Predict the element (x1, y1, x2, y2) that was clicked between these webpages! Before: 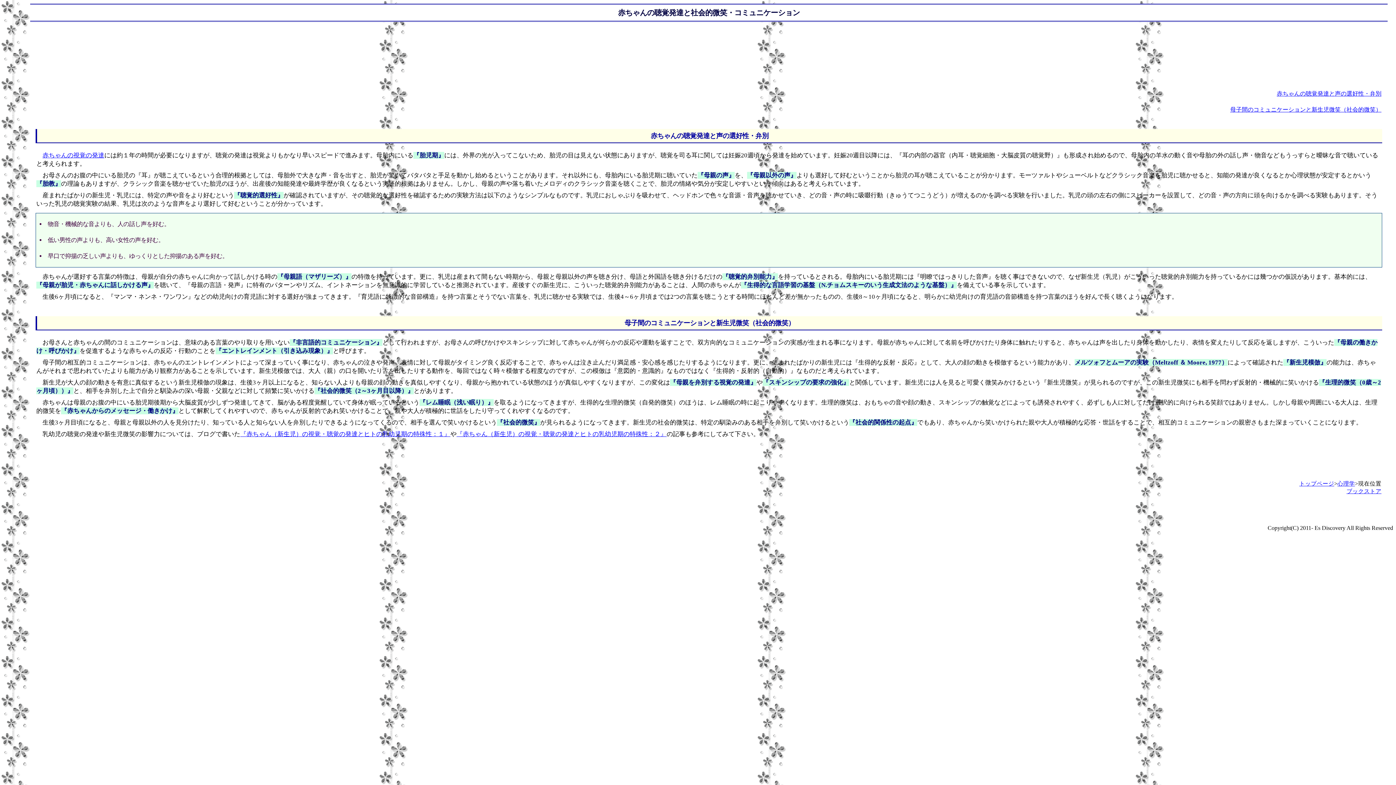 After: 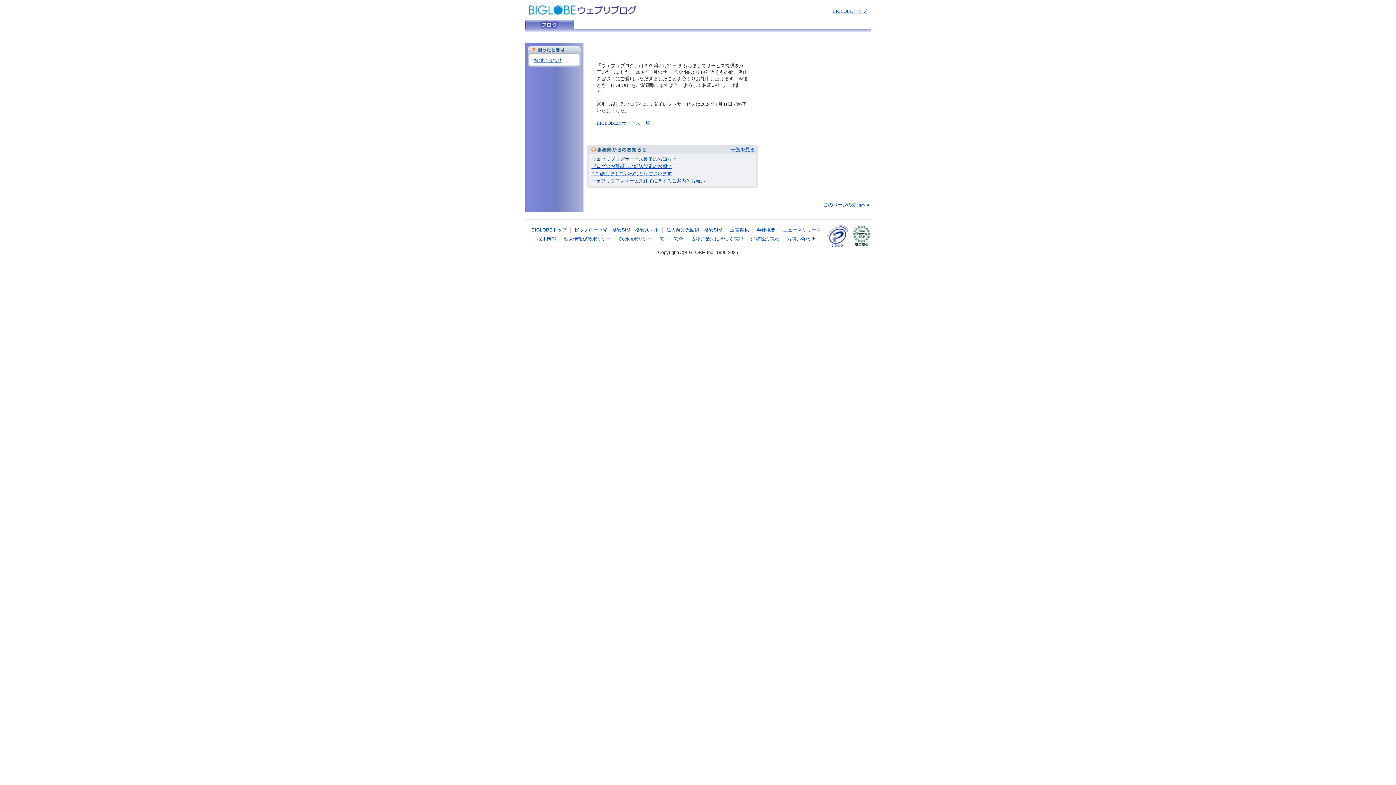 Action: bbox: (456, 430, 666, 437) label: 『赤ちゃん（新生児）の視覚・聴覚の発達とヒトの乳幼児期の特殊性：２』